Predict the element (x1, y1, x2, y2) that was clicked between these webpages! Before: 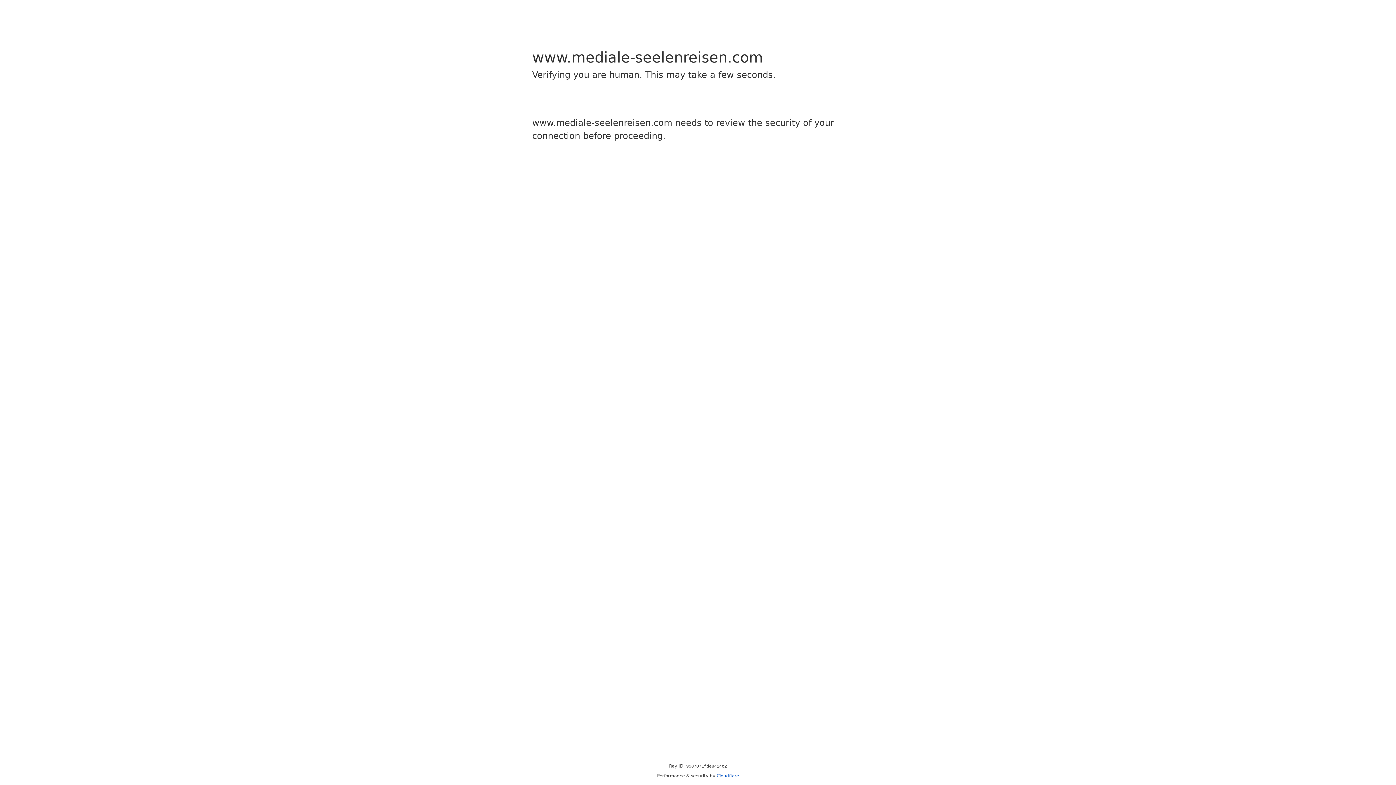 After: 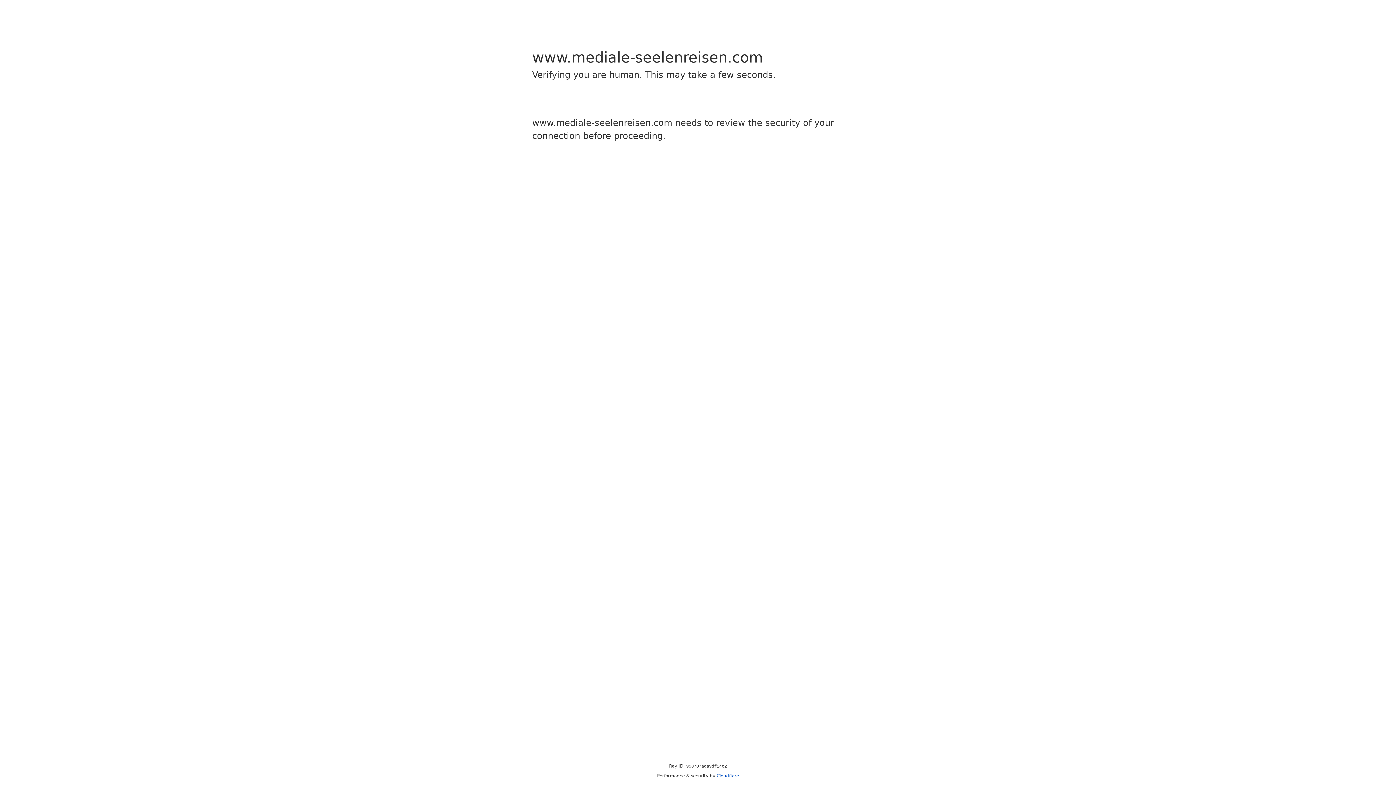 Action: bbox: (716, 773, 739, 778) label: Cloudflare